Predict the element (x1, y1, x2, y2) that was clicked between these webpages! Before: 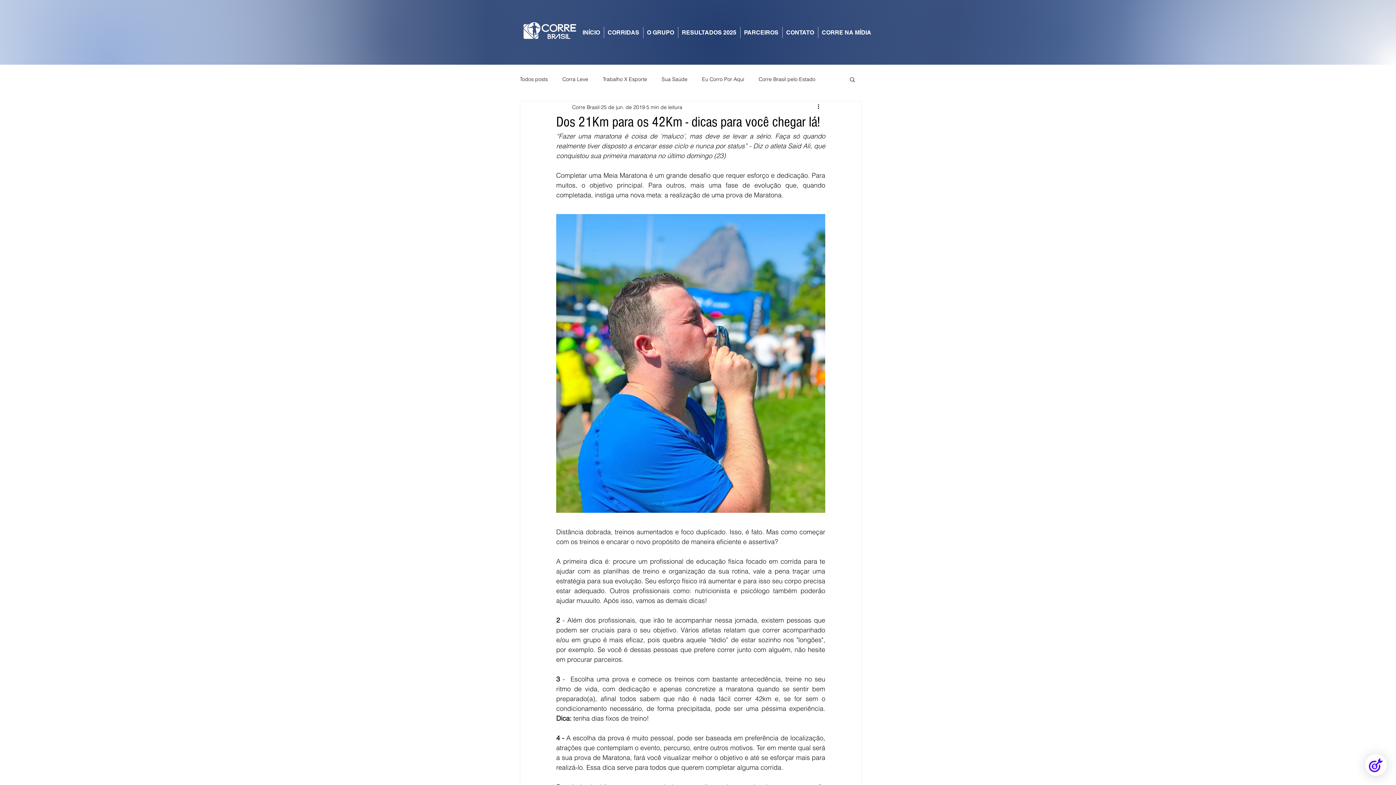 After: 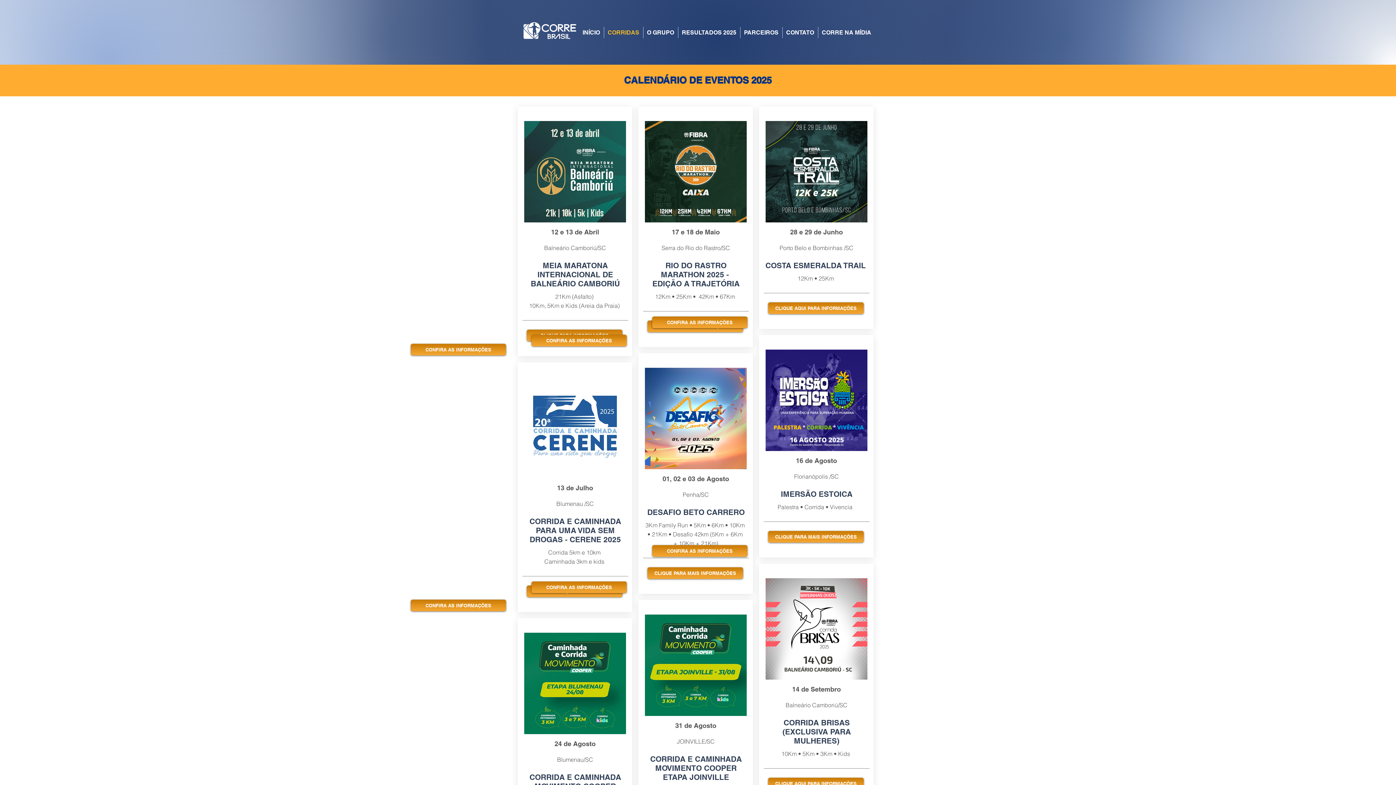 Action: bbox: (604, 26, 643, 38) label: CORRIDAS